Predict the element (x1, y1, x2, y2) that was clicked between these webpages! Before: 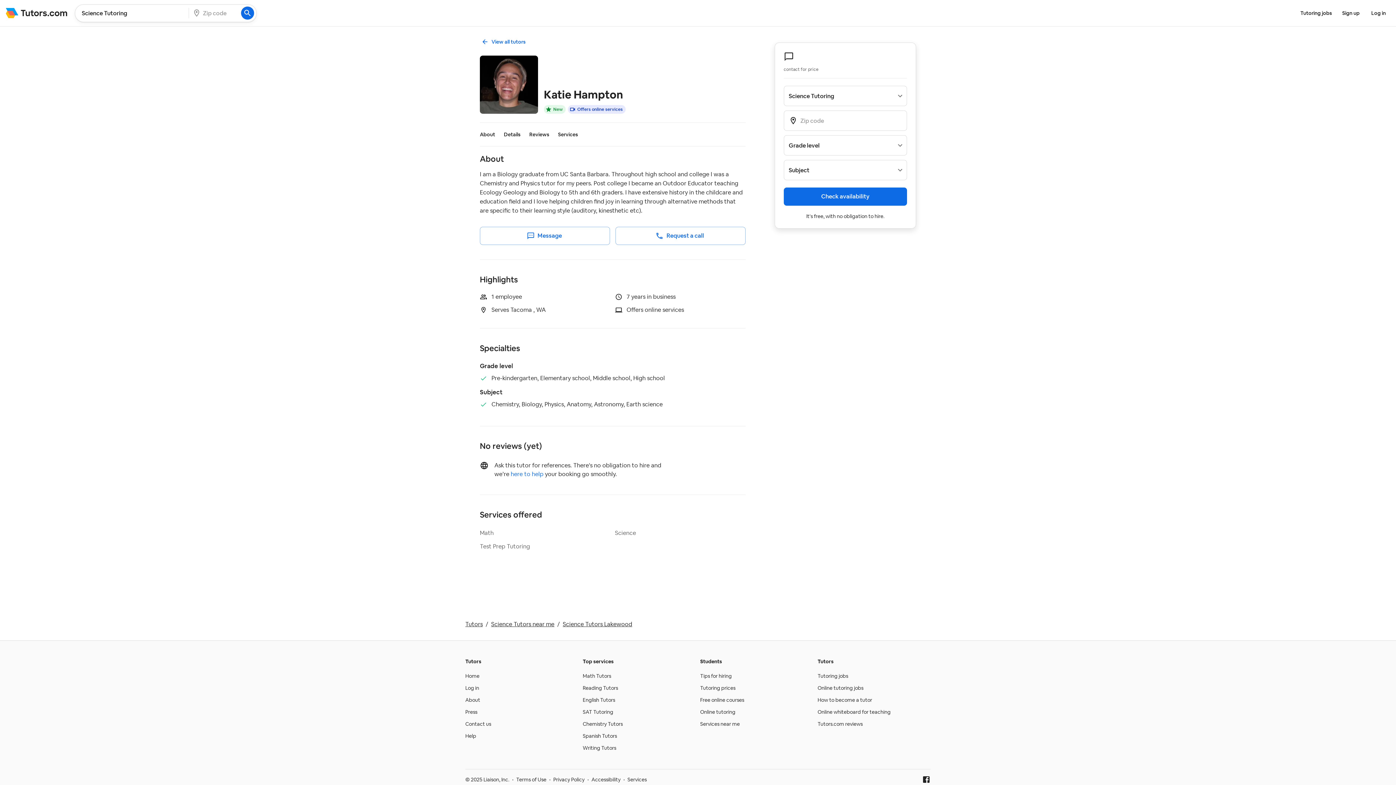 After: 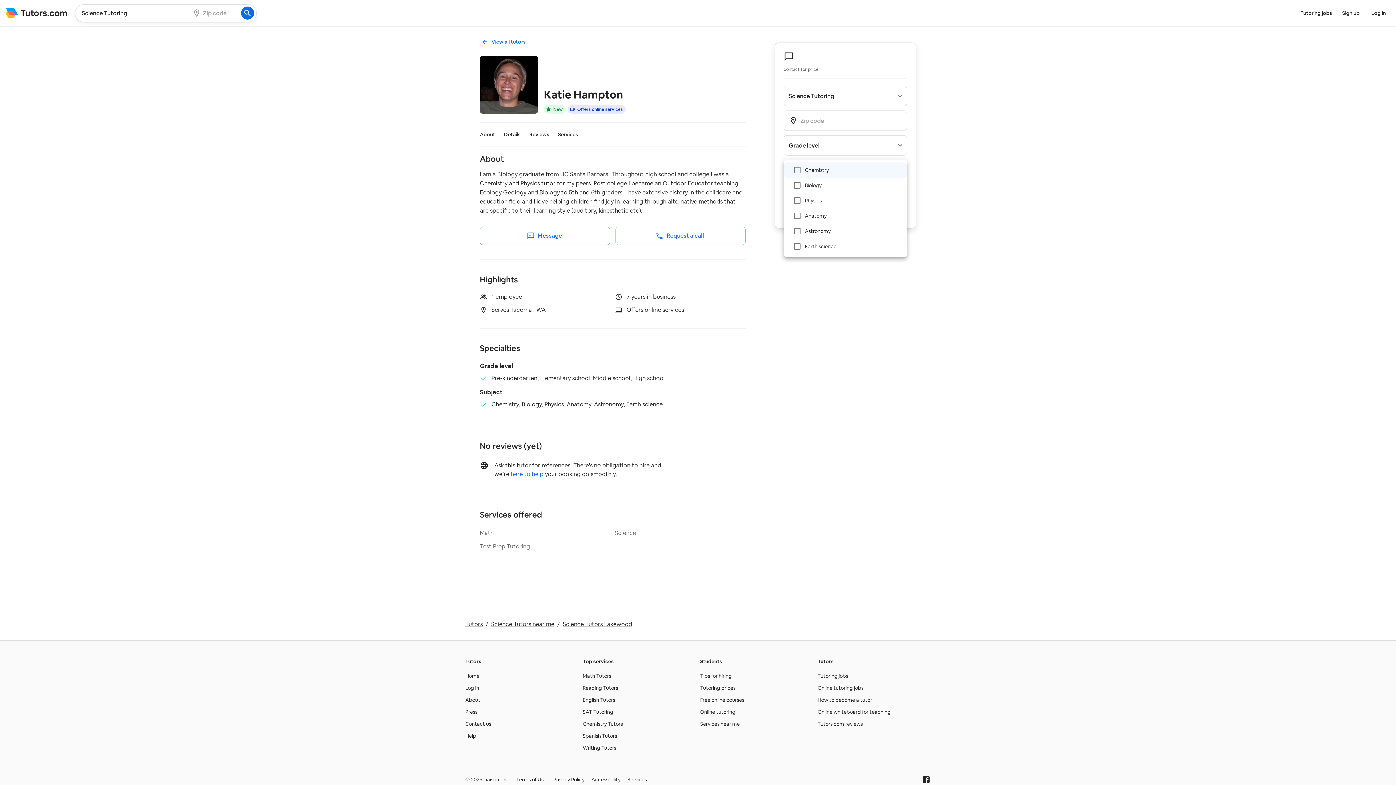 Action: label: Subject bbox: (783, 160, 907, 180)